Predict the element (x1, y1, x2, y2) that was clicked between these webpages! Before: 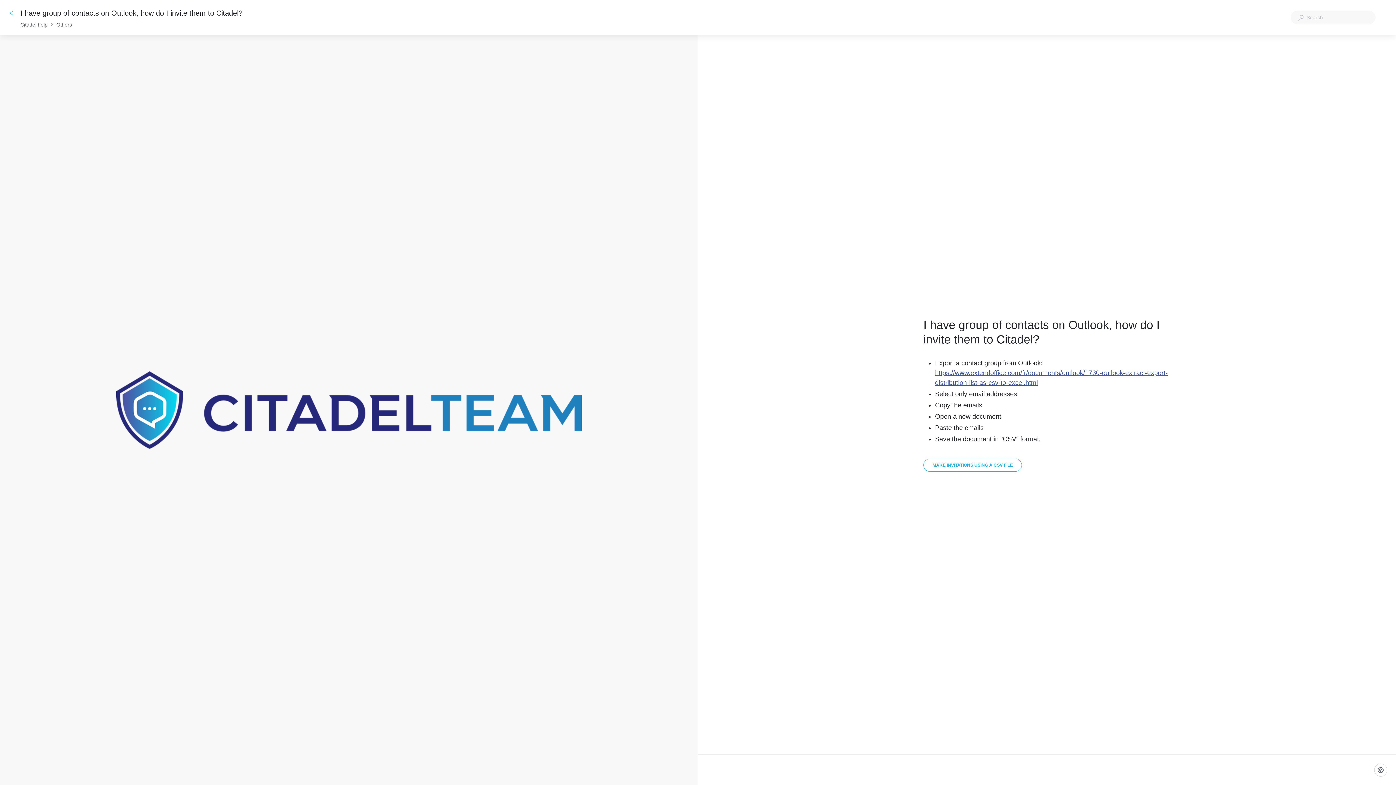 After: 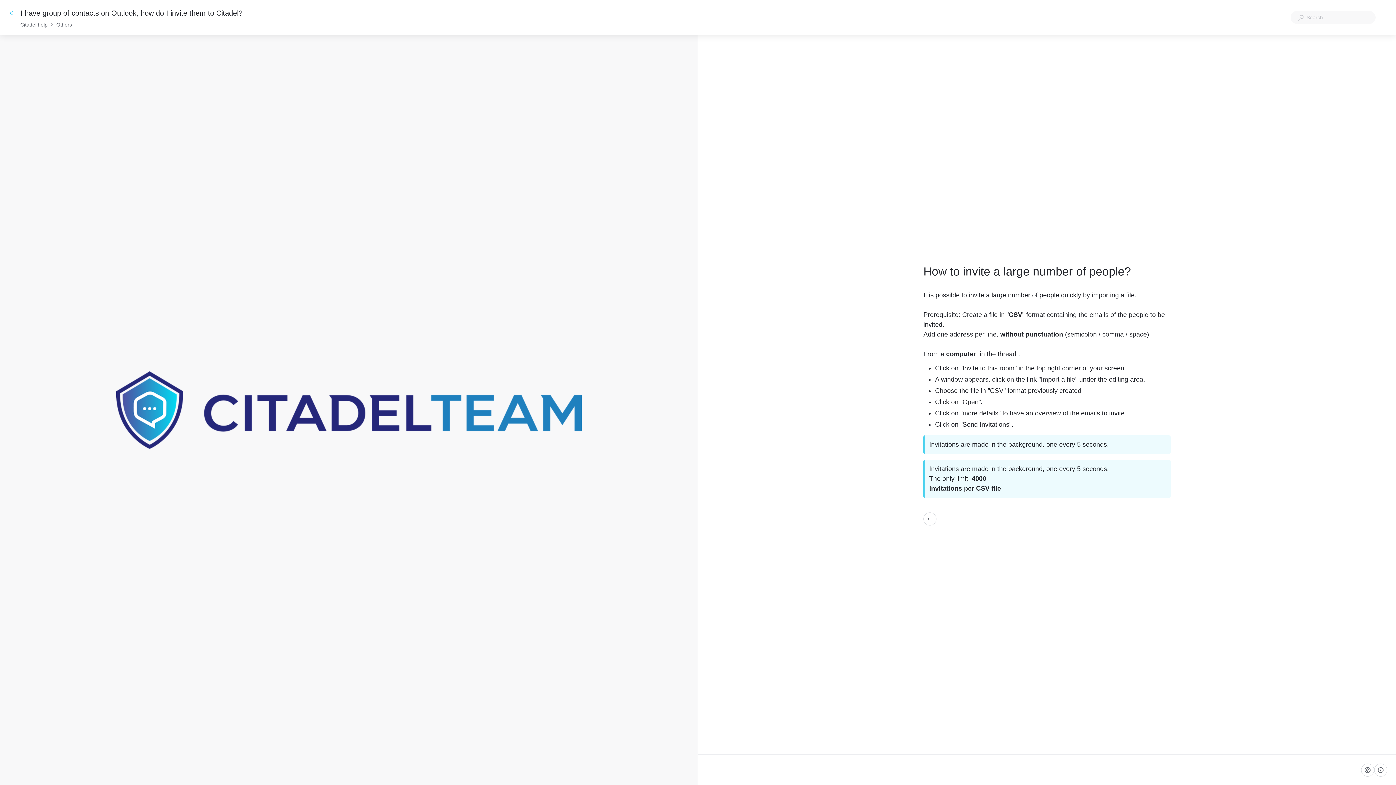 Action: bbox: (923, 458, 1022, 472) label: Make invitations using a CSV file 